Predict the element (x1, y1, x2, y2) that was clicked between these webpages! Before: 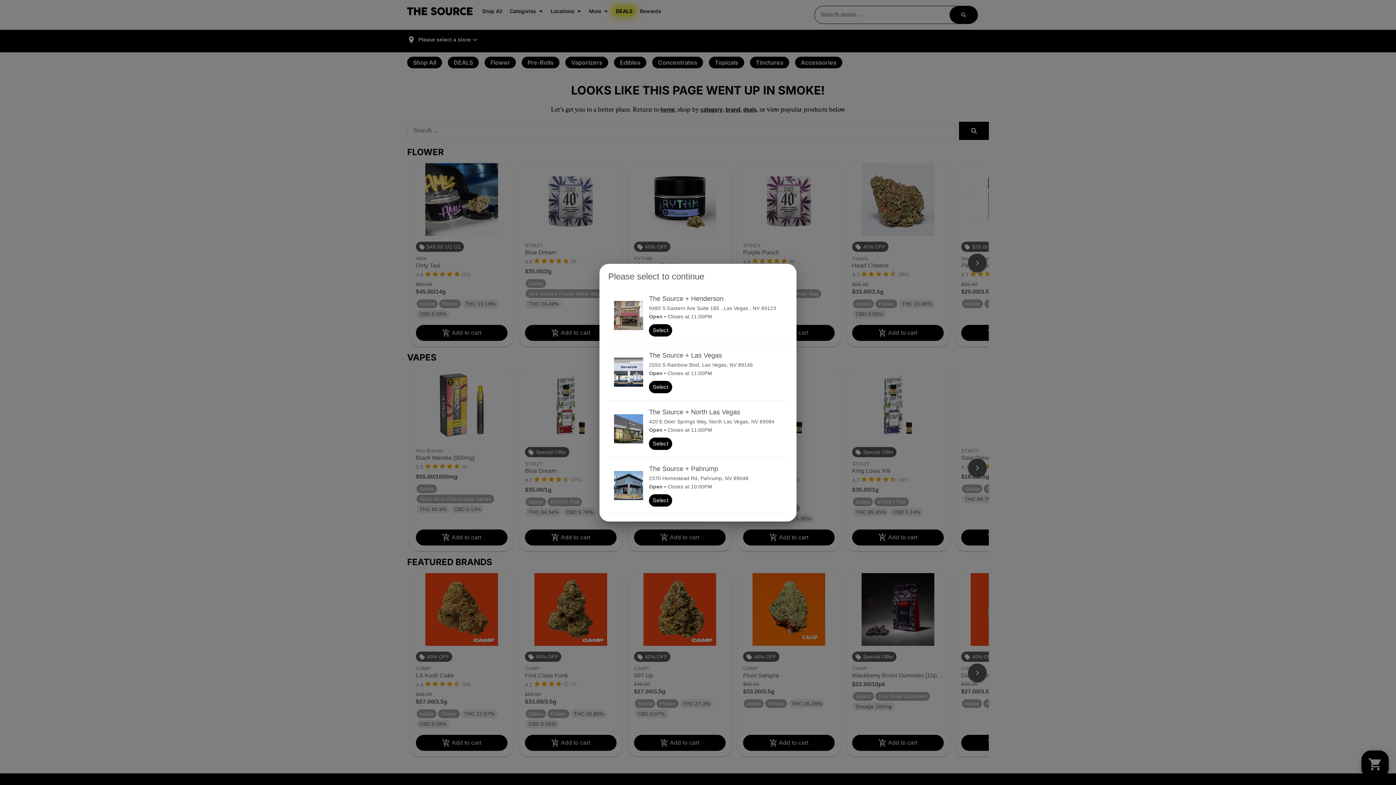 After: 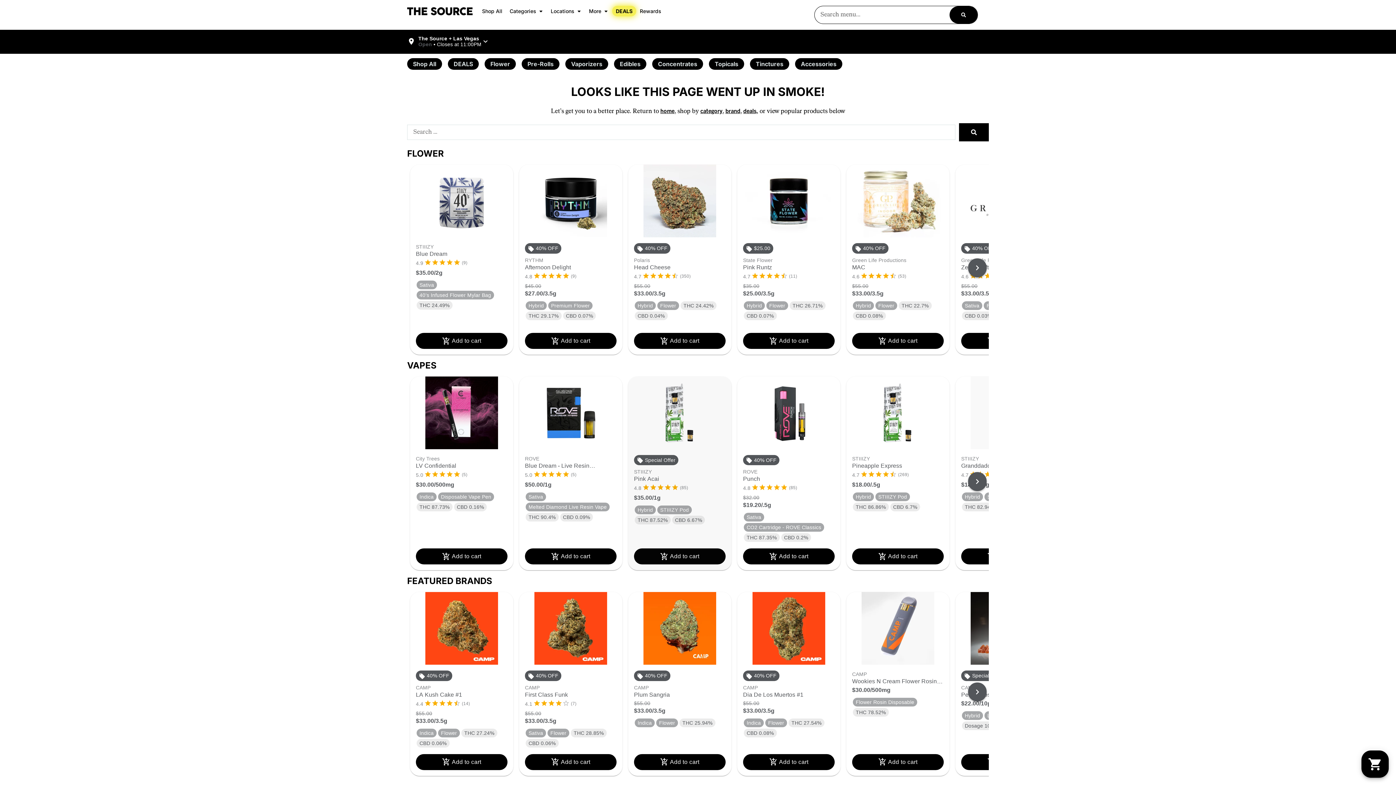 Action: label: Select bbox: (649, 380, 672, 393)